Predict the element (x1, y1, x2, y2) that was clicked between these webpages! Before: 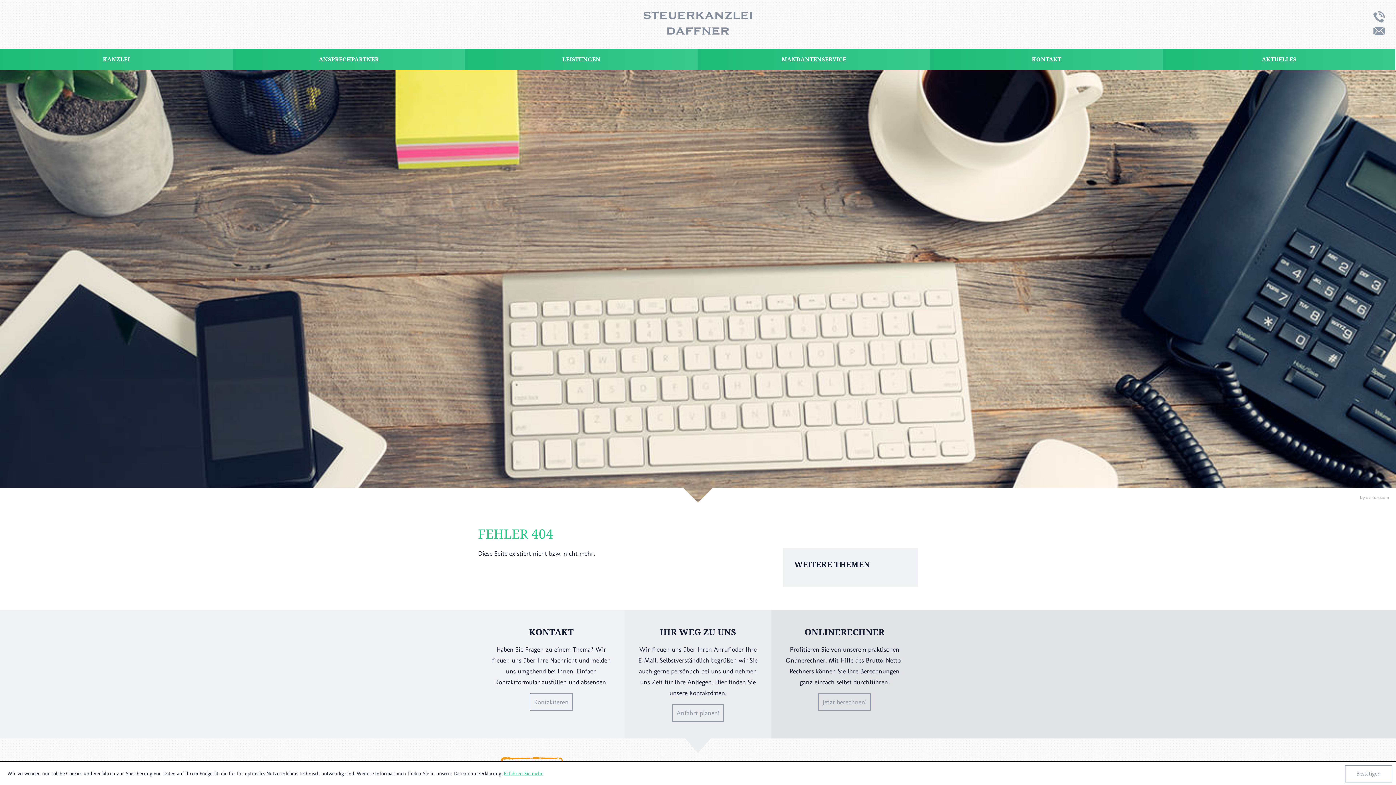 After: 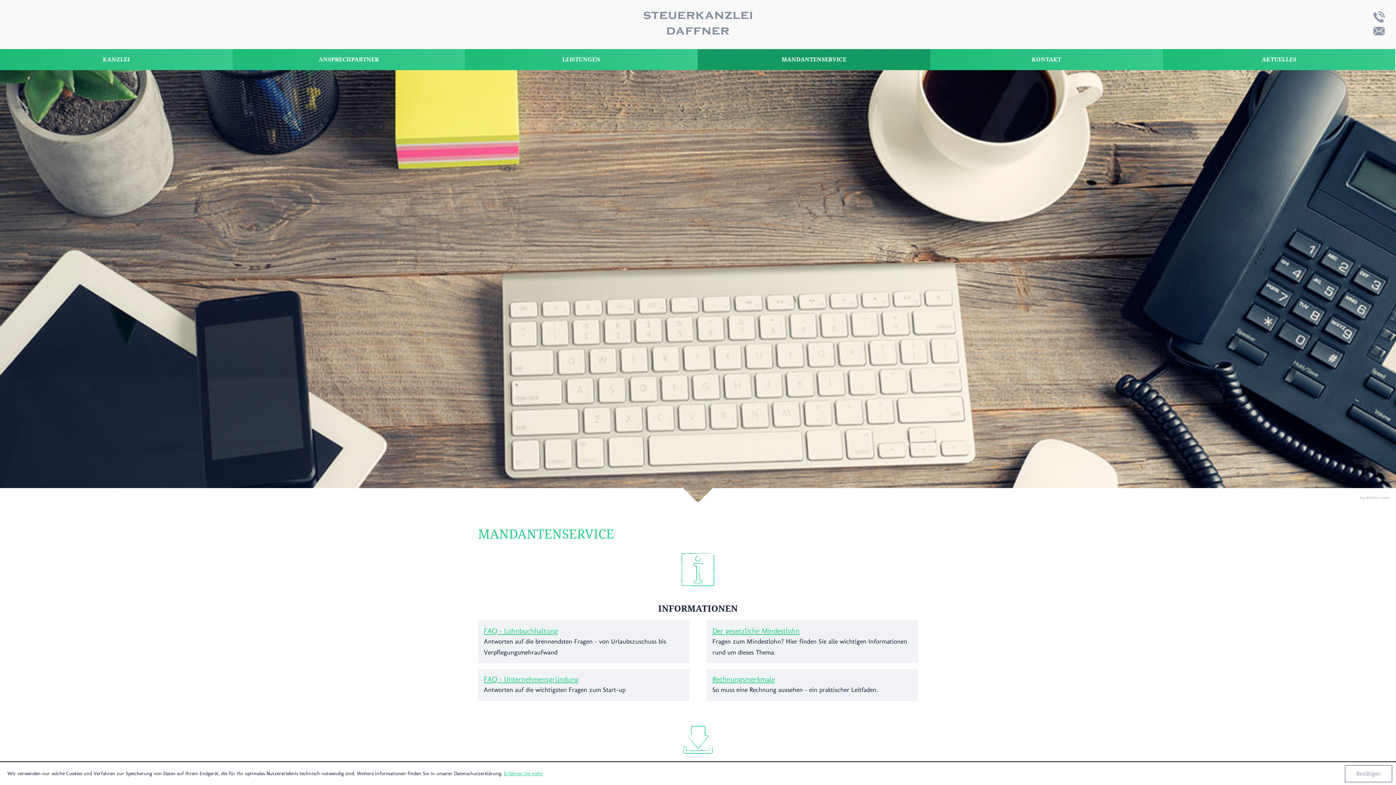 Action: bbox: (818, 693, 871, 711) label: Jetzt berechnen!